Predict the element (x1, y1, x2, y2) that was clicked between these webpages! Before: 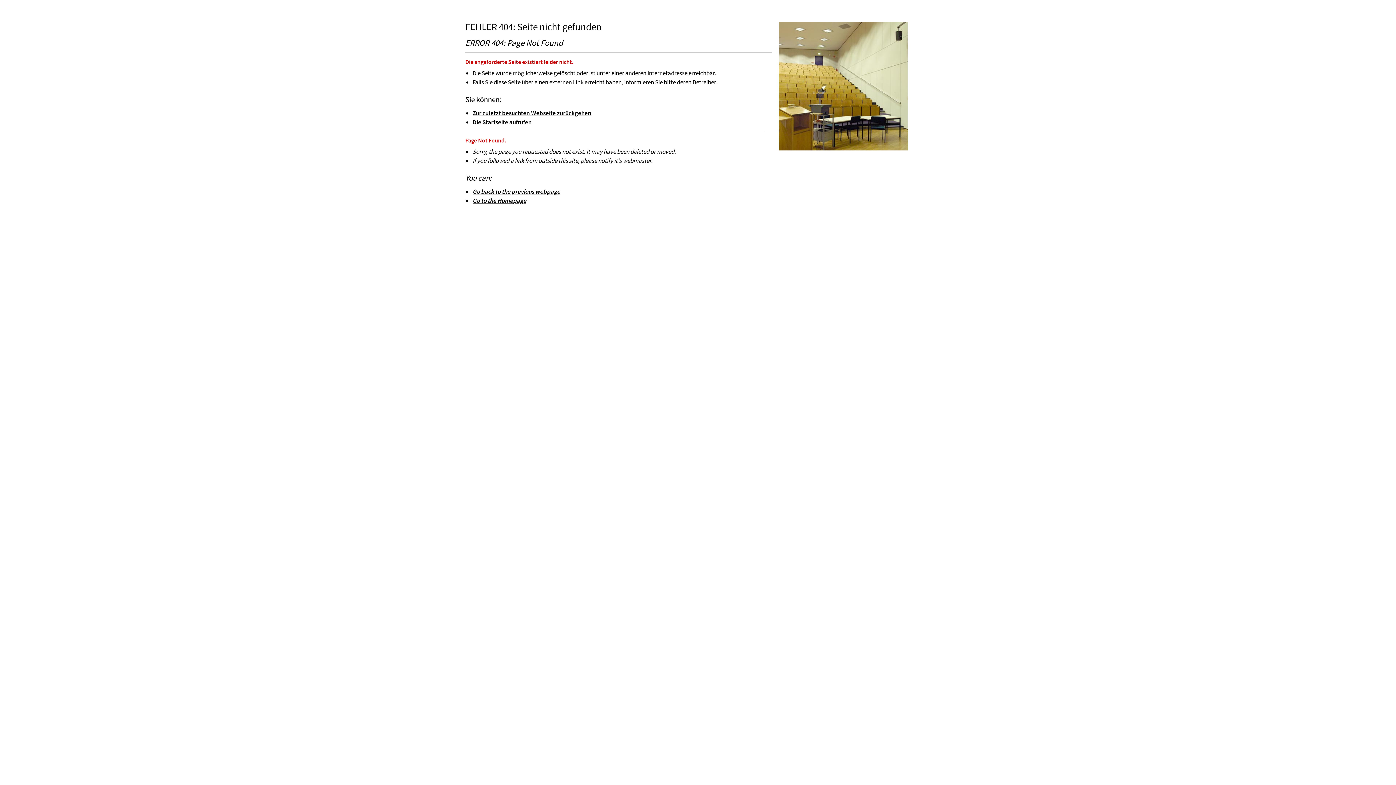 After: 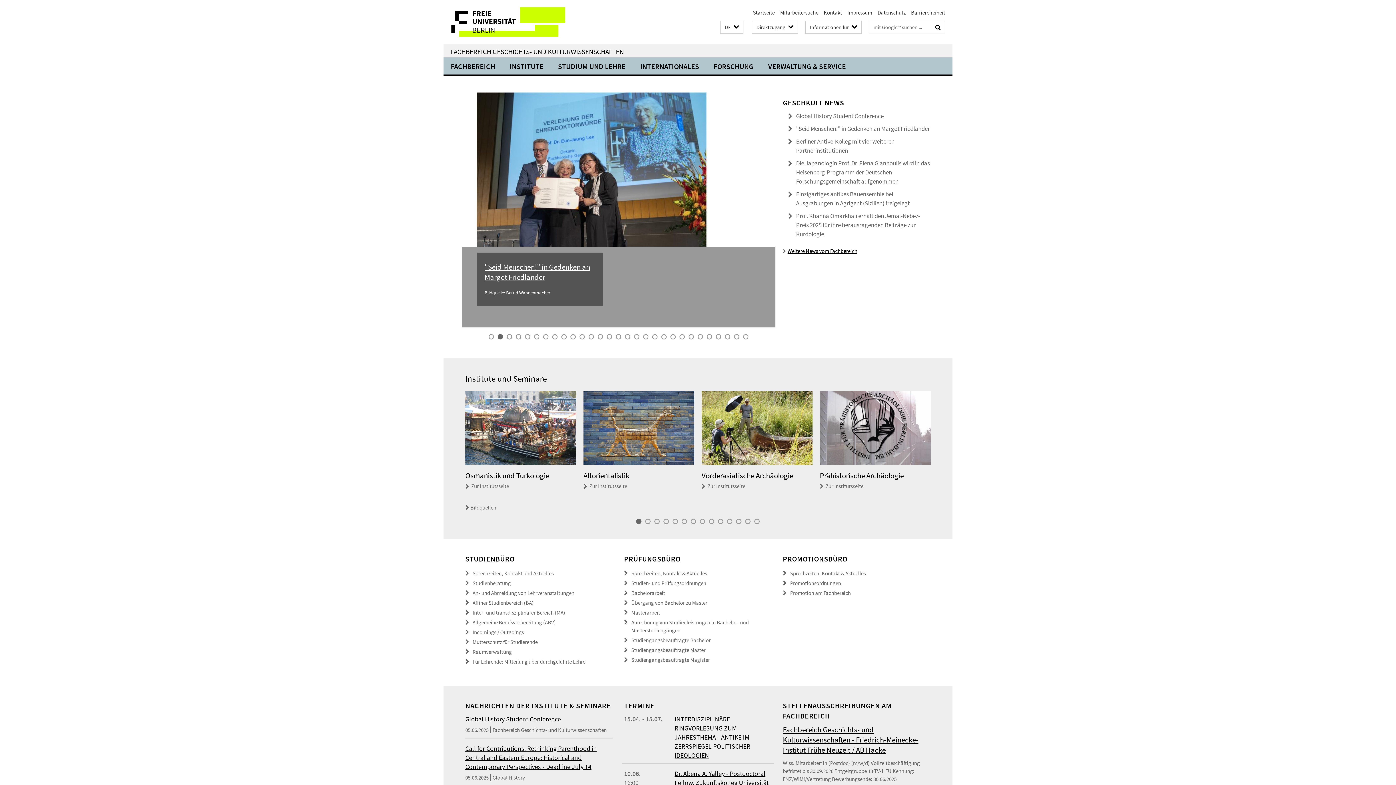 Action: label: Go to the Homepage bbox: (472, 196, 526, 204)